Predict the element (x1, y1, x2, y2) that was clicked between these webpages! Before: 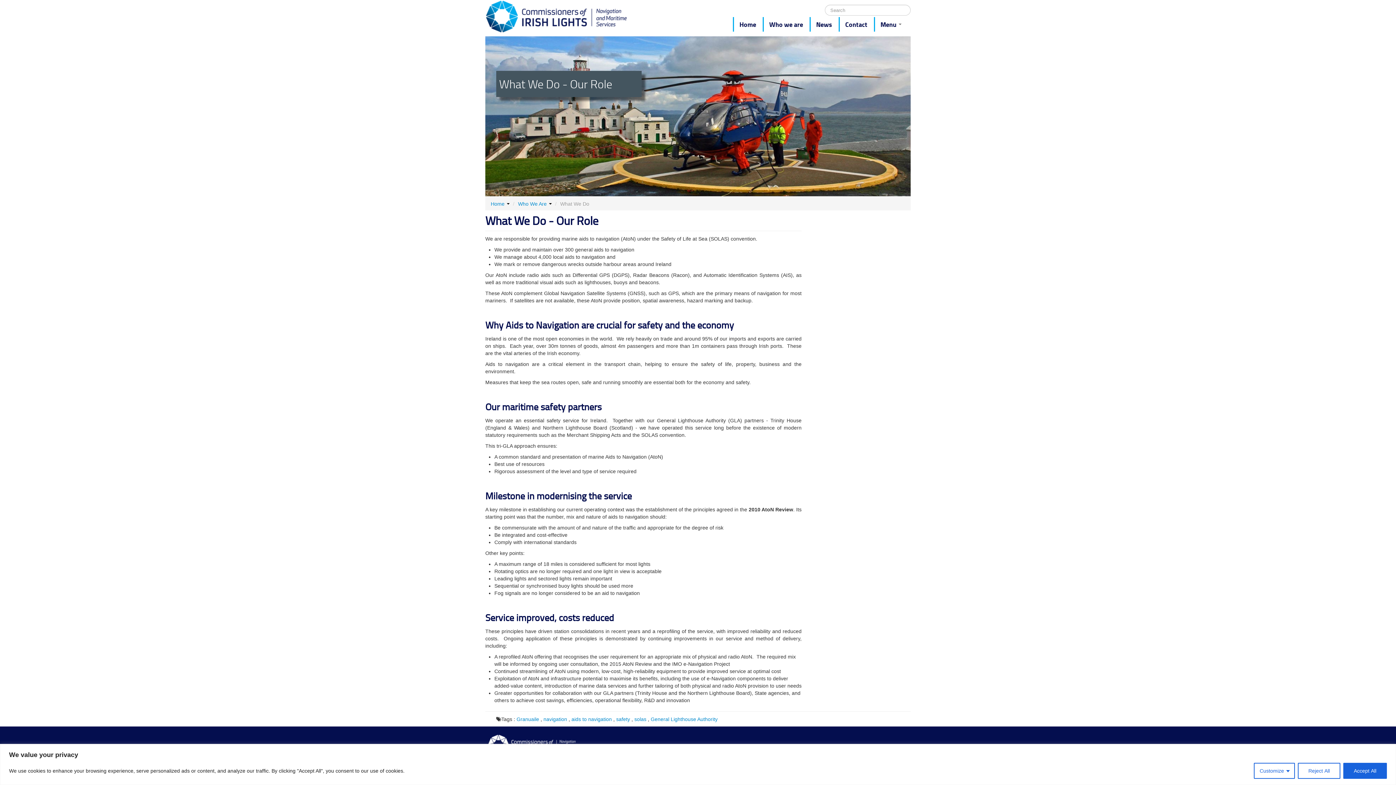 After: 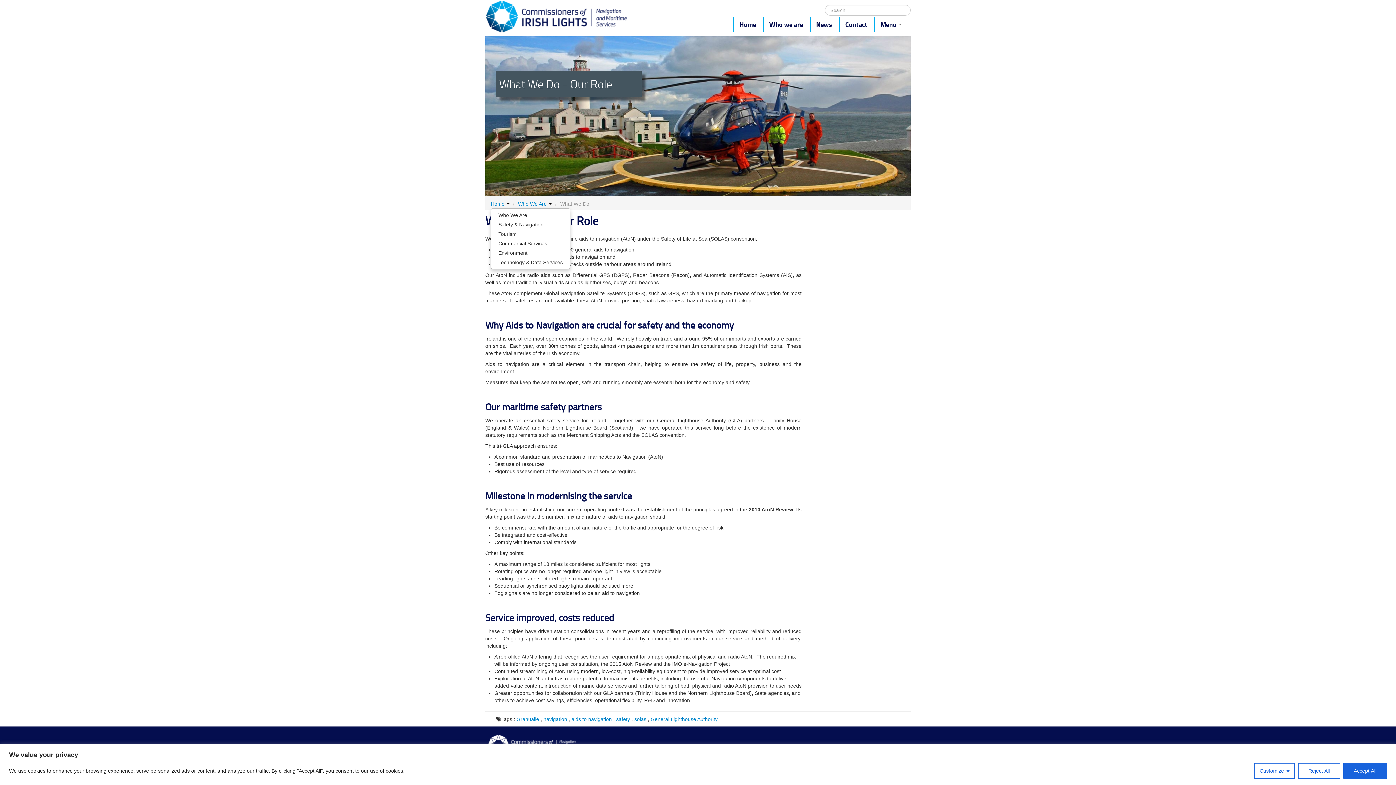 Action: bbox: (506, 201, 509, 206)